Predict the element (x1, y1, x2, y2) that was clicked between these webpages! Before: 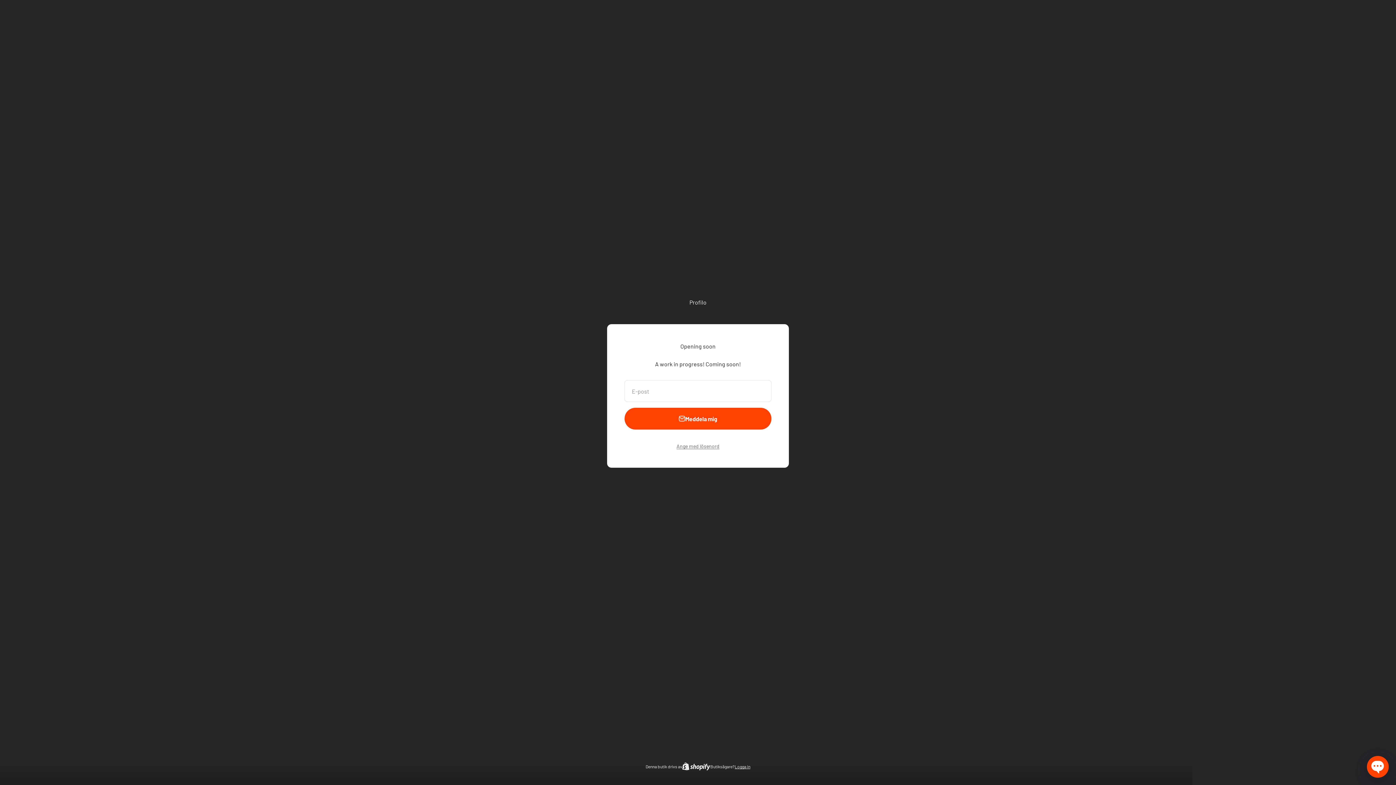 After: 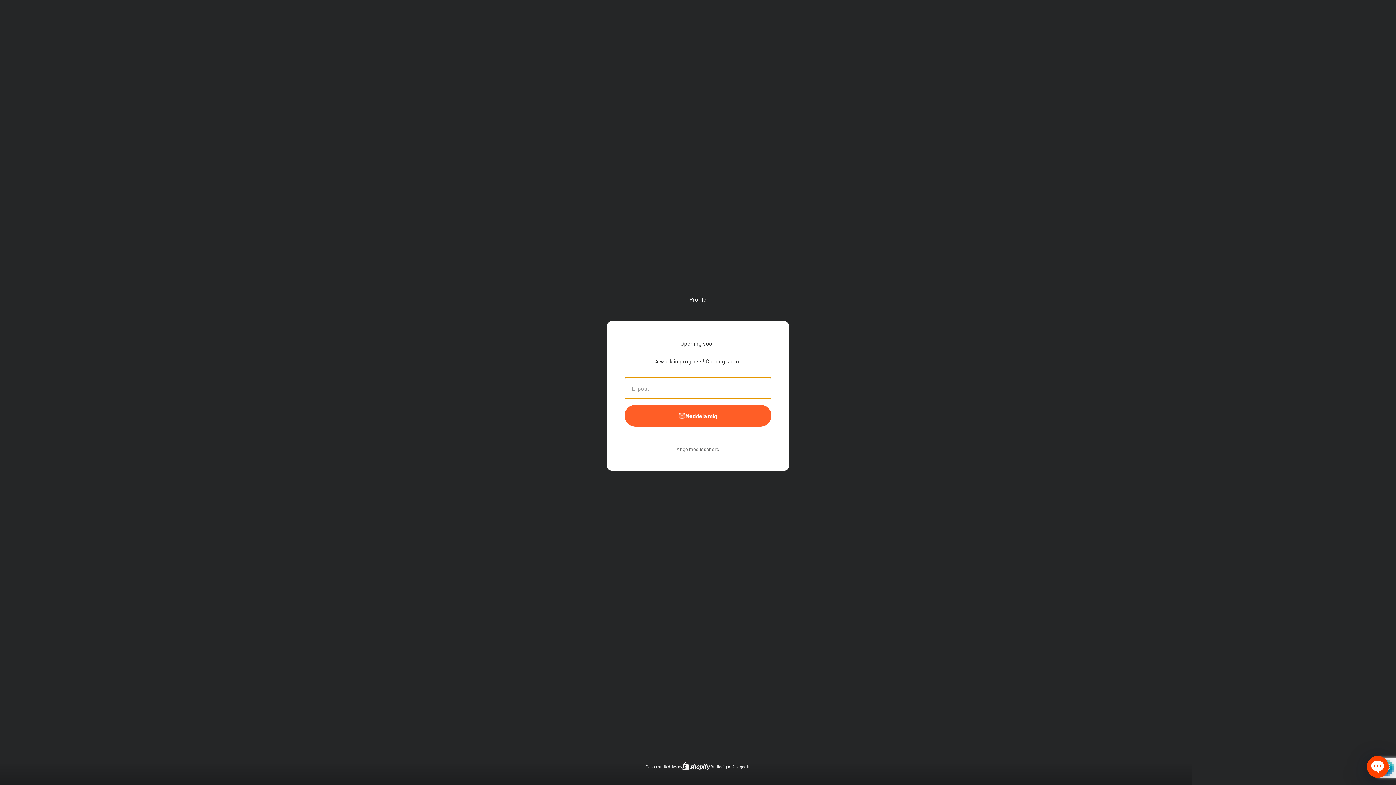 Action: label: Meddela mig bbox: (624, 408, 771, 429)